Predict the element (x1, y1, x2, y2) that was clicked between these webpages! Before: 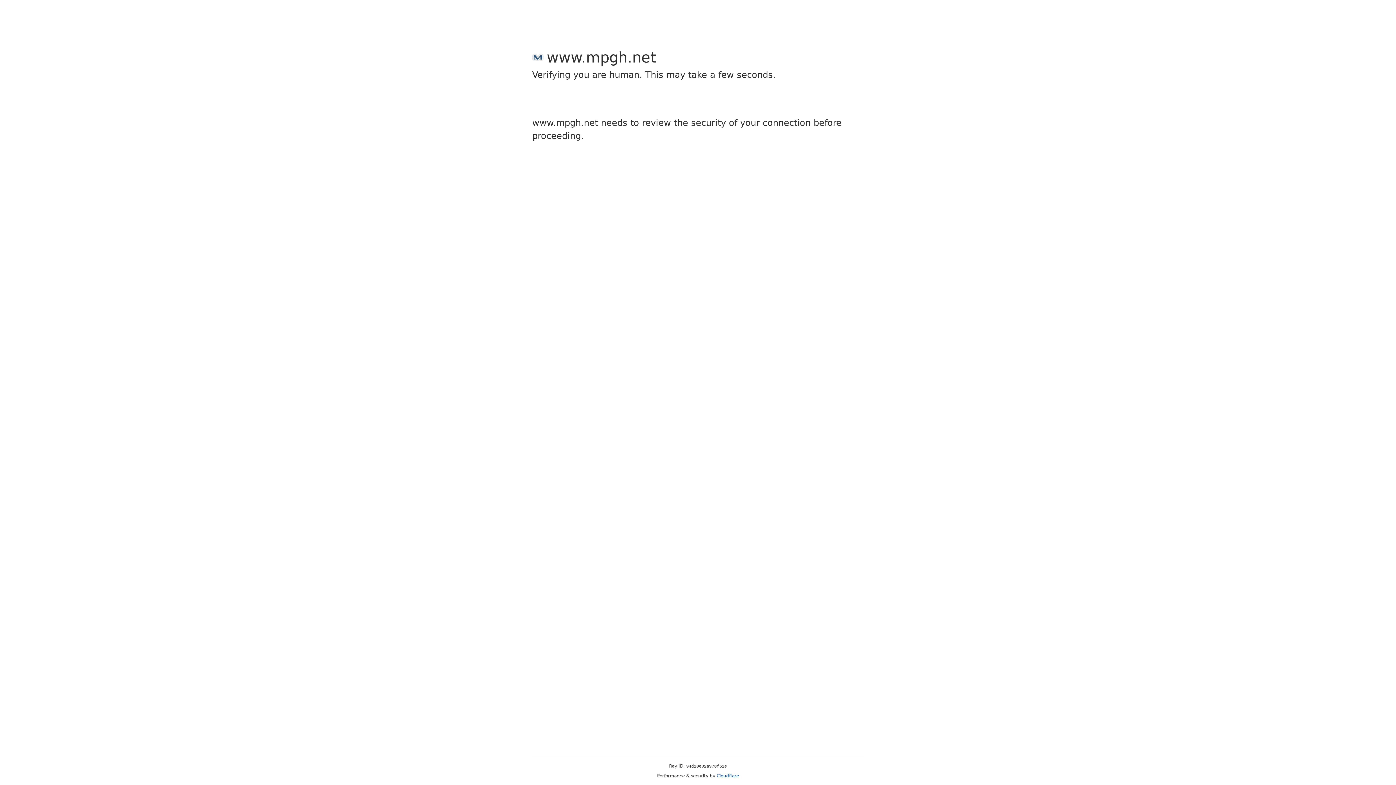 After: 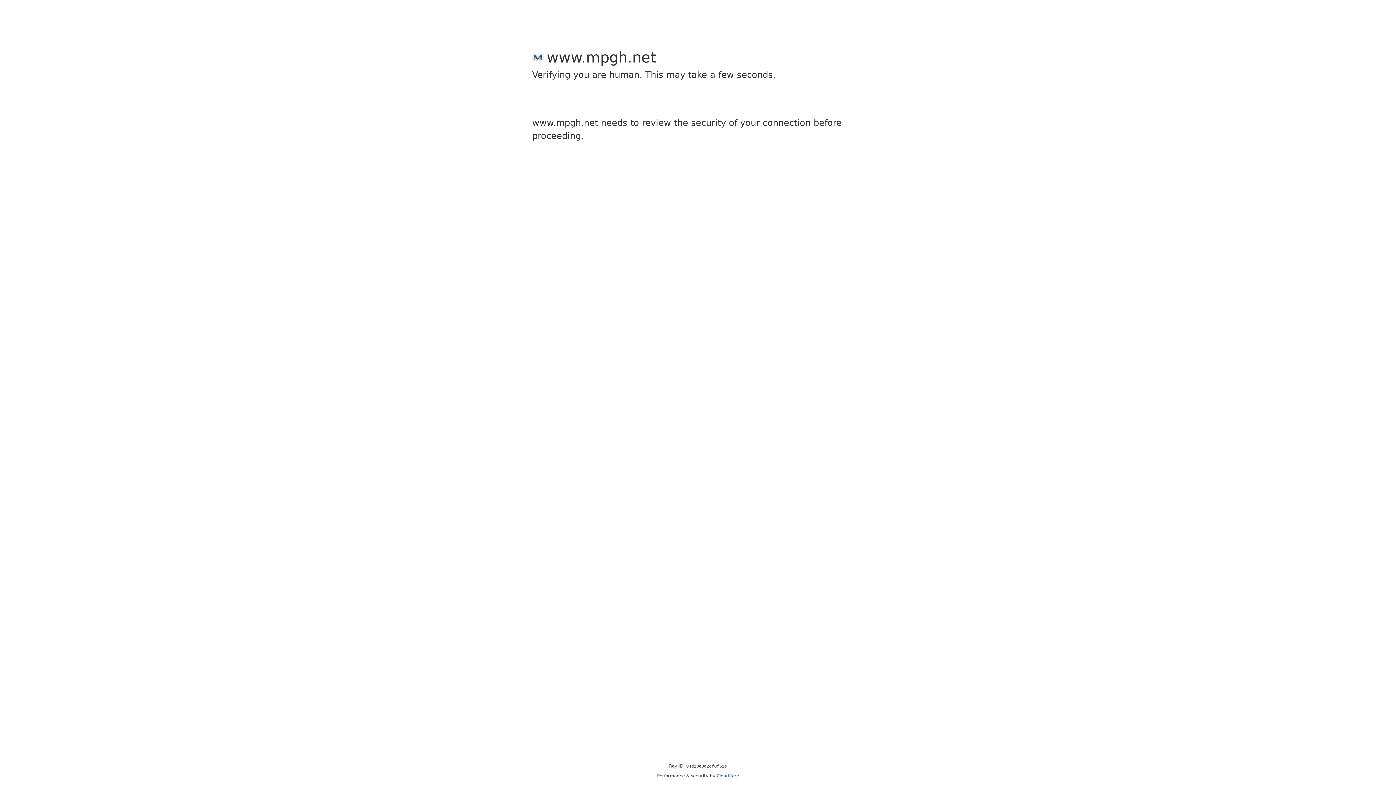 Action: bbox: (716, 773, 739, 778) label: Cloudflare